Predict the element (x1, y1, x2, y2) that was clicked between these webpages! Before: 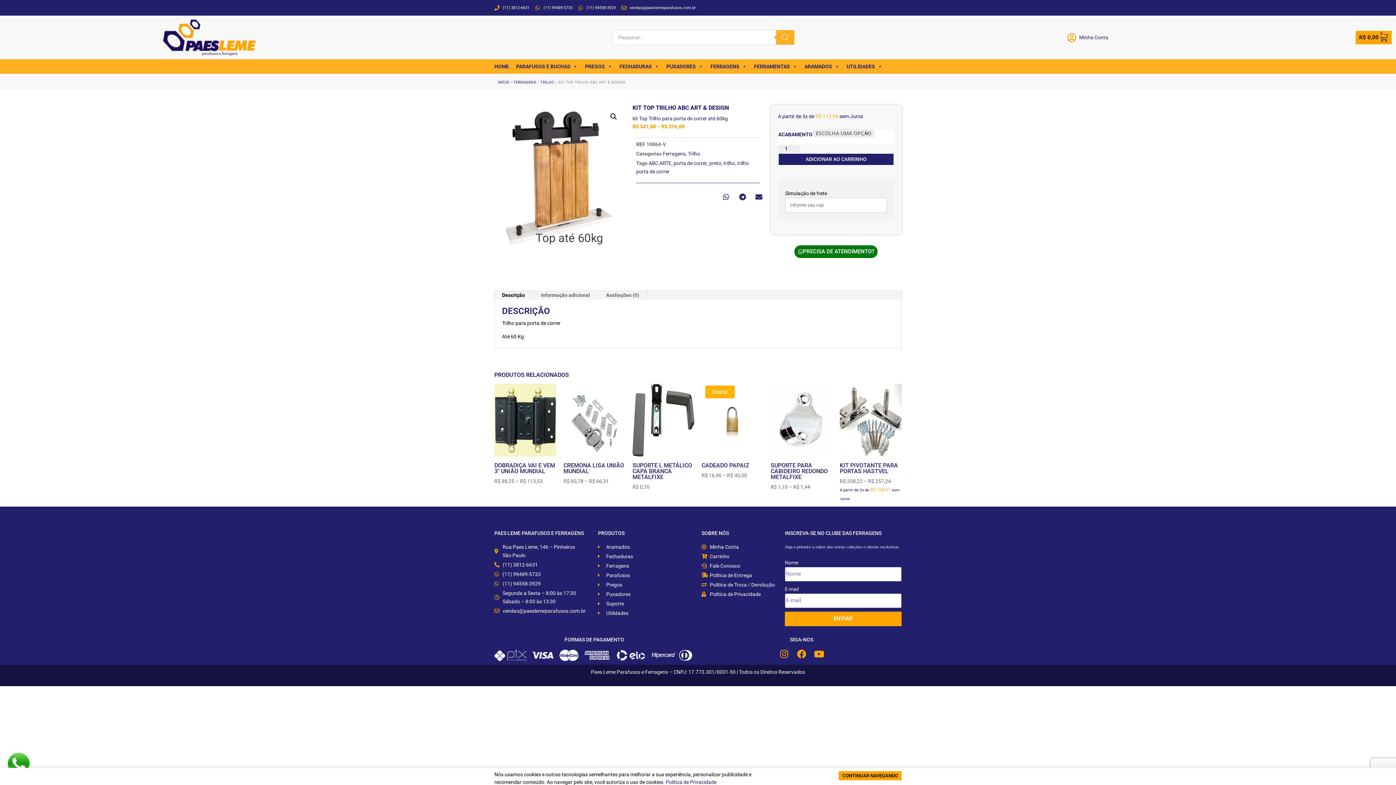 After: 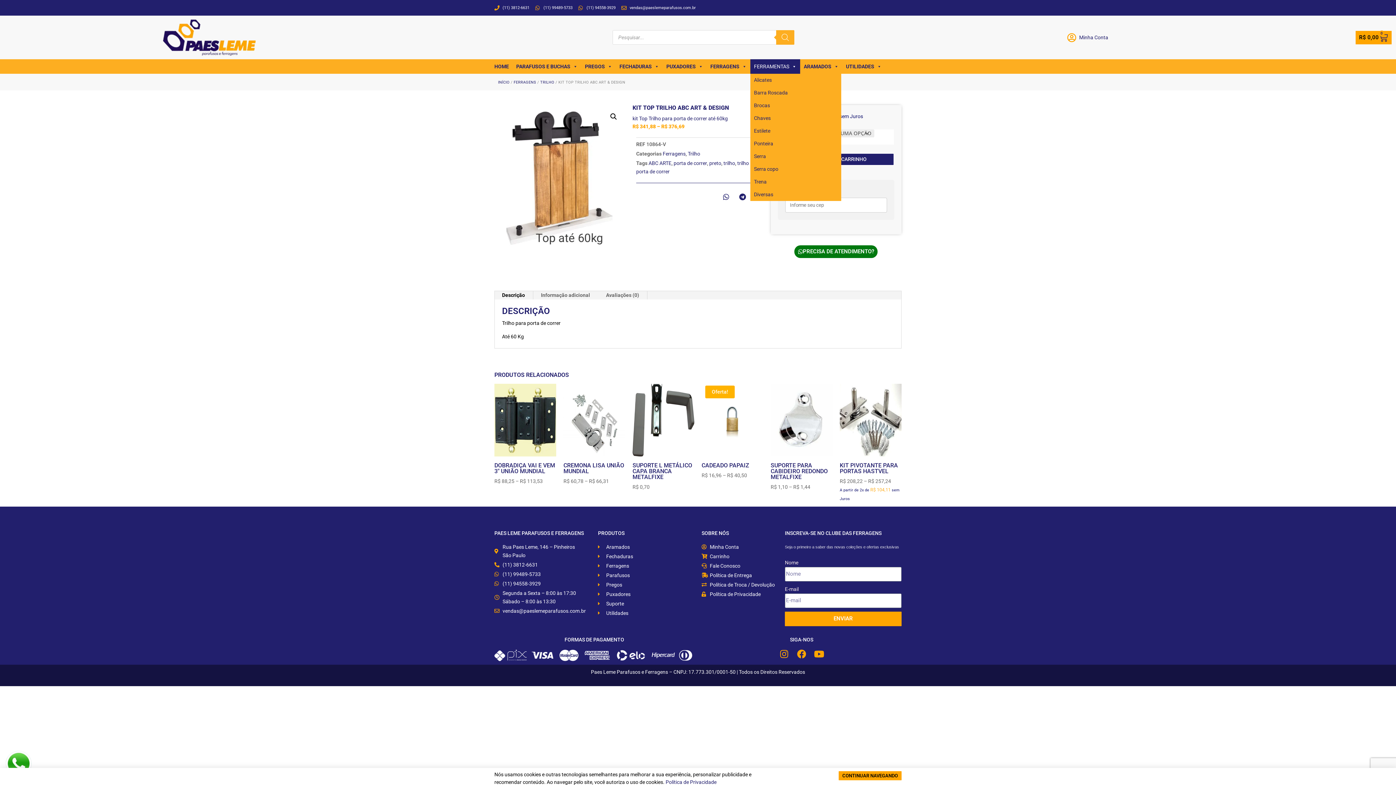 Action: bbox: (750, 59, 801, 73) label: FERRAMENTAS